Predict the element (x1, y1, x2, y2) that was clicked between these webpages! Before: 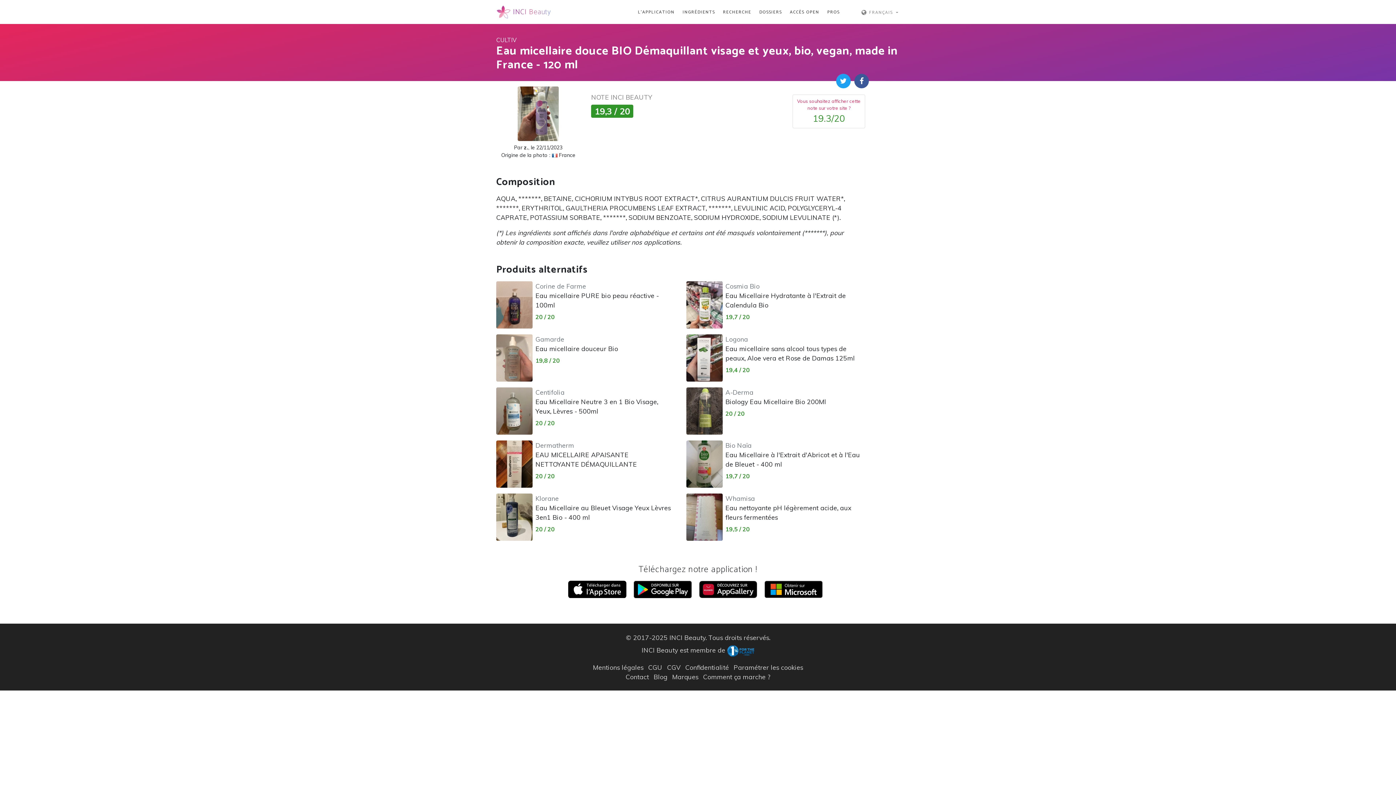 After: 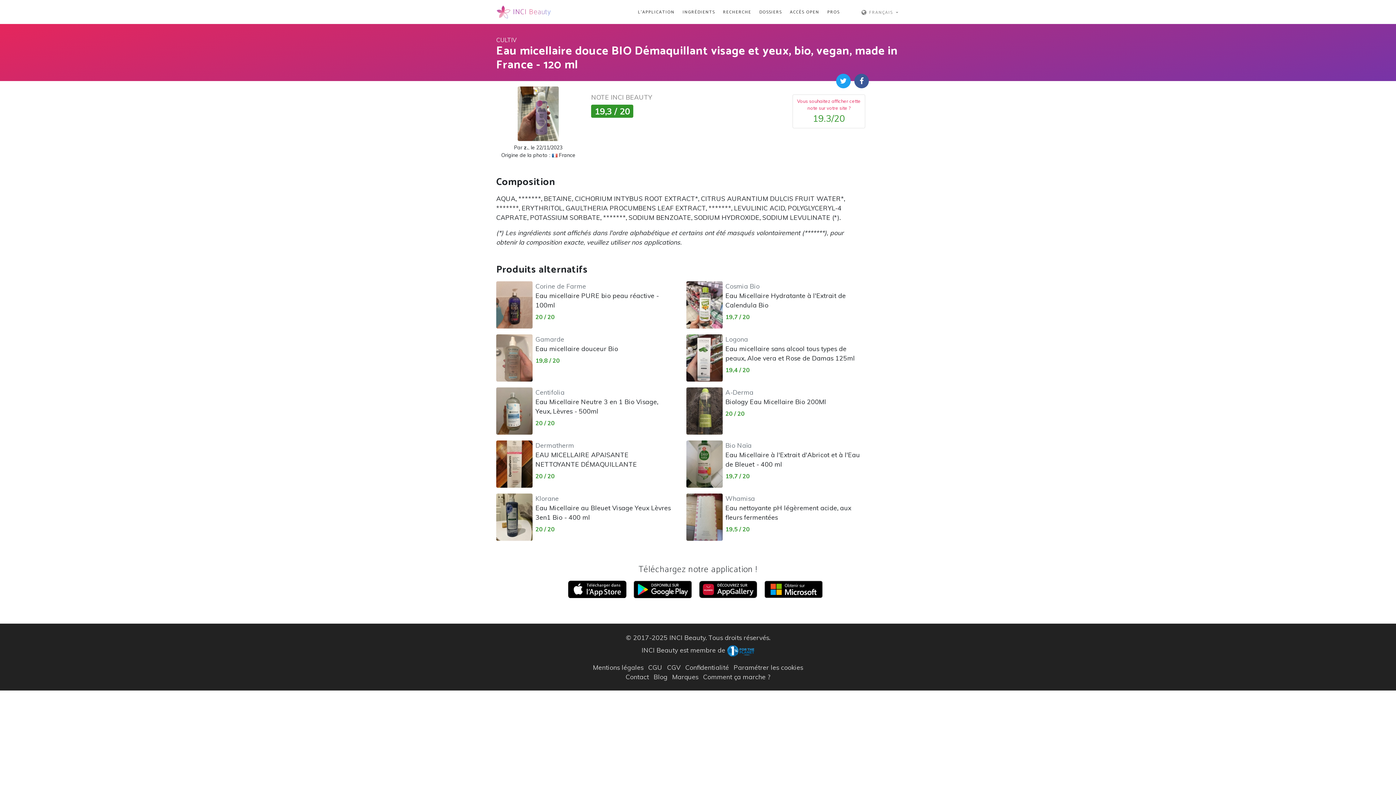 Action: bbox: (727, 646, 754, 654)